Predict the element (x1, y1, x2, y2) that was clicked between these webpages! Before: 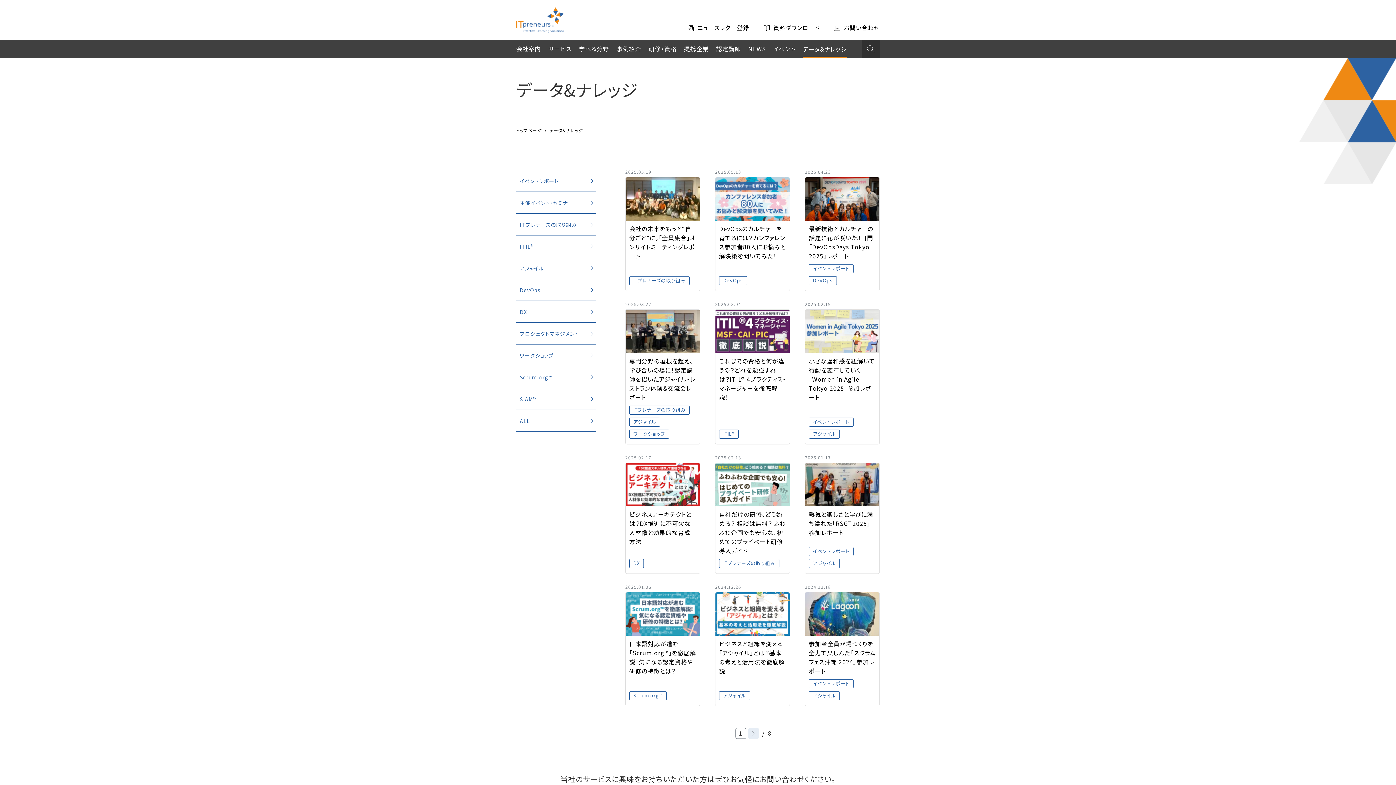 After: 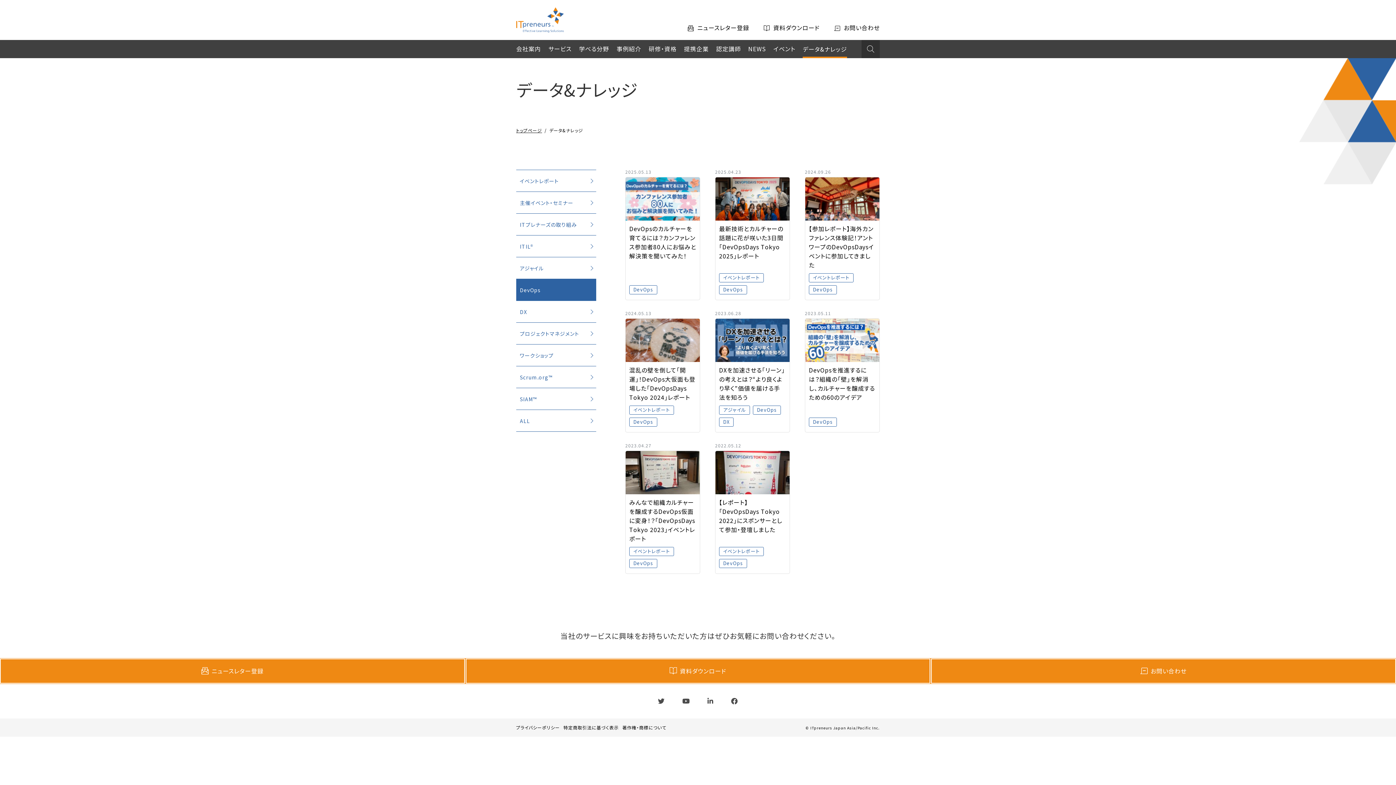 Action: label: DevOps bbox: (516, 279, 596, 301)